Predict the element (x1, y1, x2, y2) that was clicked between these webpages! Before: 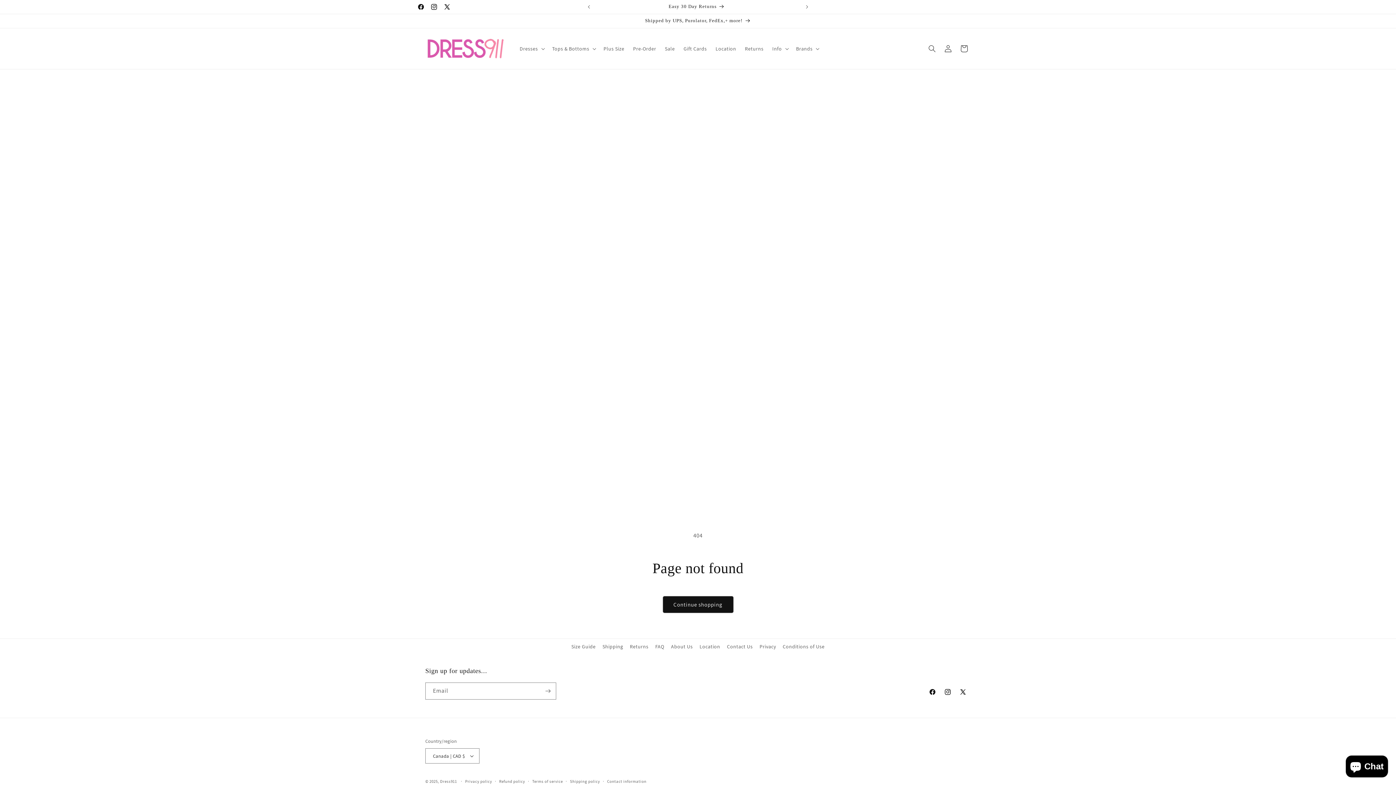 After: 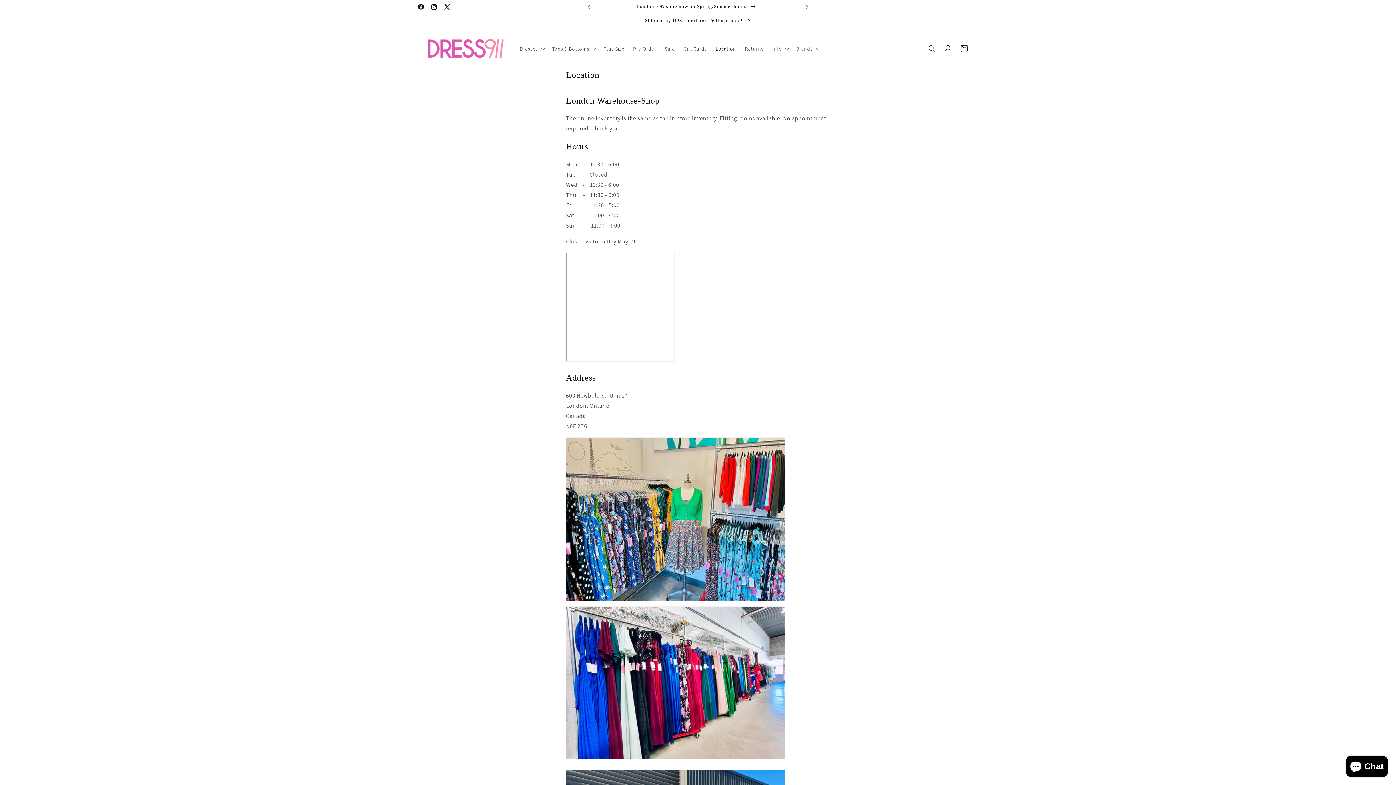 Action: label: Location bbox: (699, 640, 720, 653)